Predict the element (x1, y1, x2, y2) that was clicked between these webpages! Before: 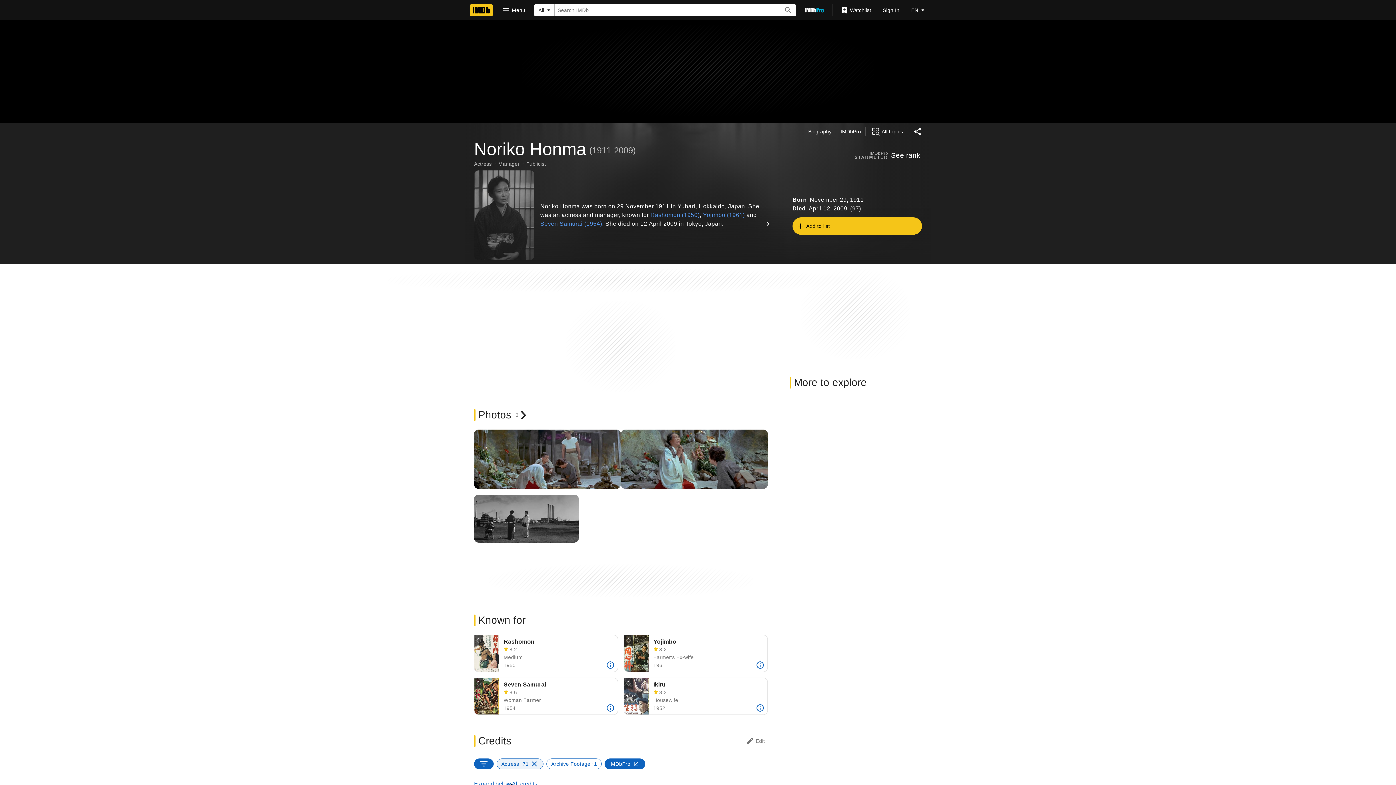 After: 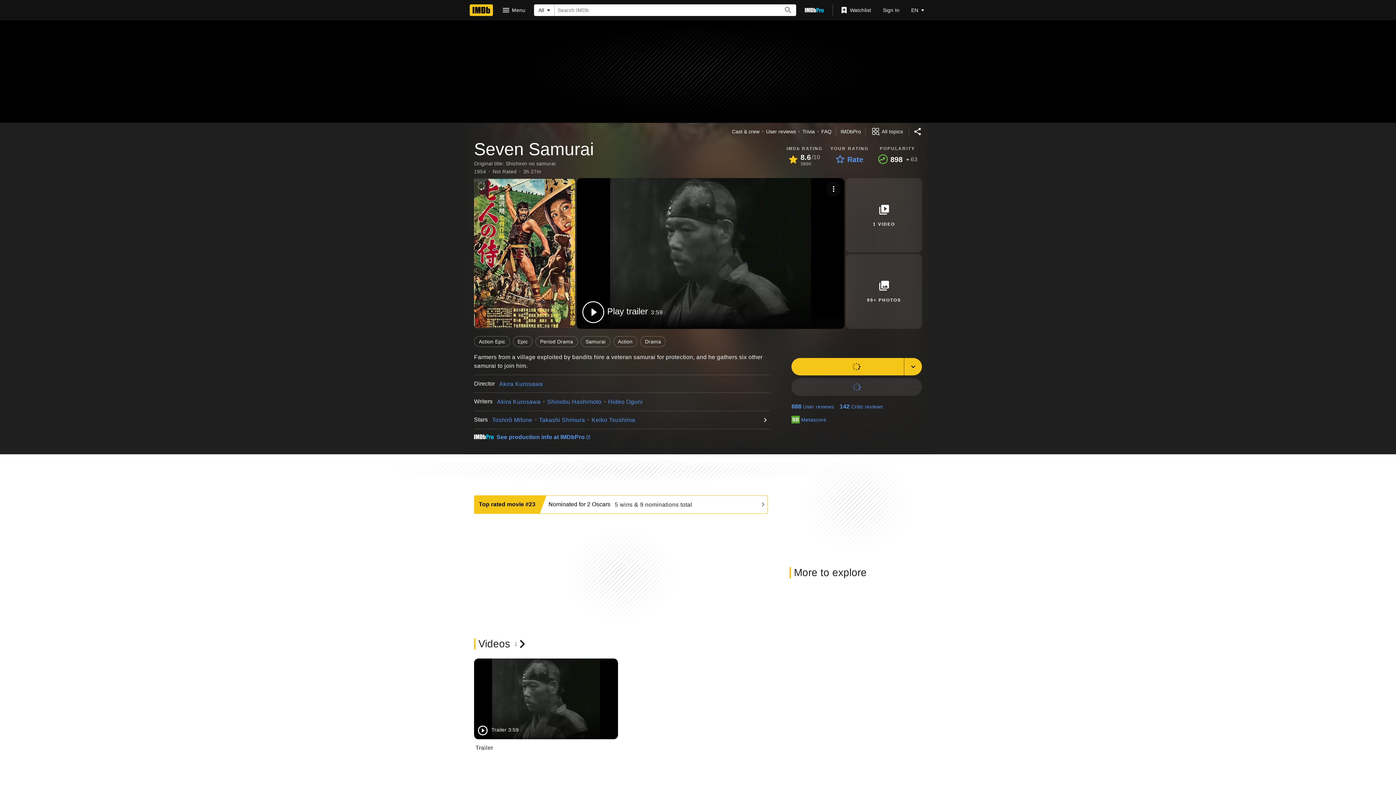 Action: bbox: (474, 678, 499, 714) label: Toshirô Mifune, Minoru Chiaki, Yoshio Inaba, Daisuke Katô, Isao Kimura, Seiji Miyaguchi, Takashi Shimura, and Keiko Tsushima in Seven Samurai (1954)